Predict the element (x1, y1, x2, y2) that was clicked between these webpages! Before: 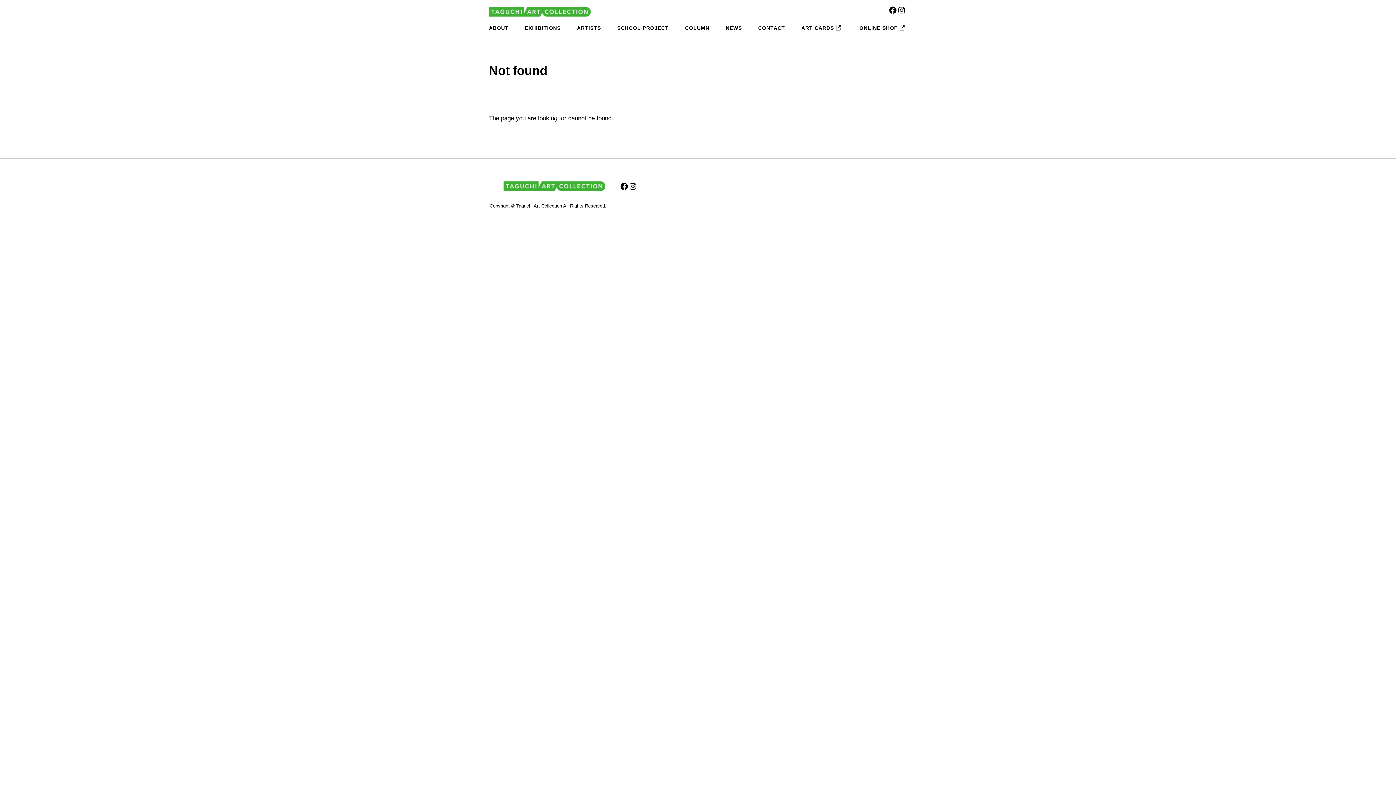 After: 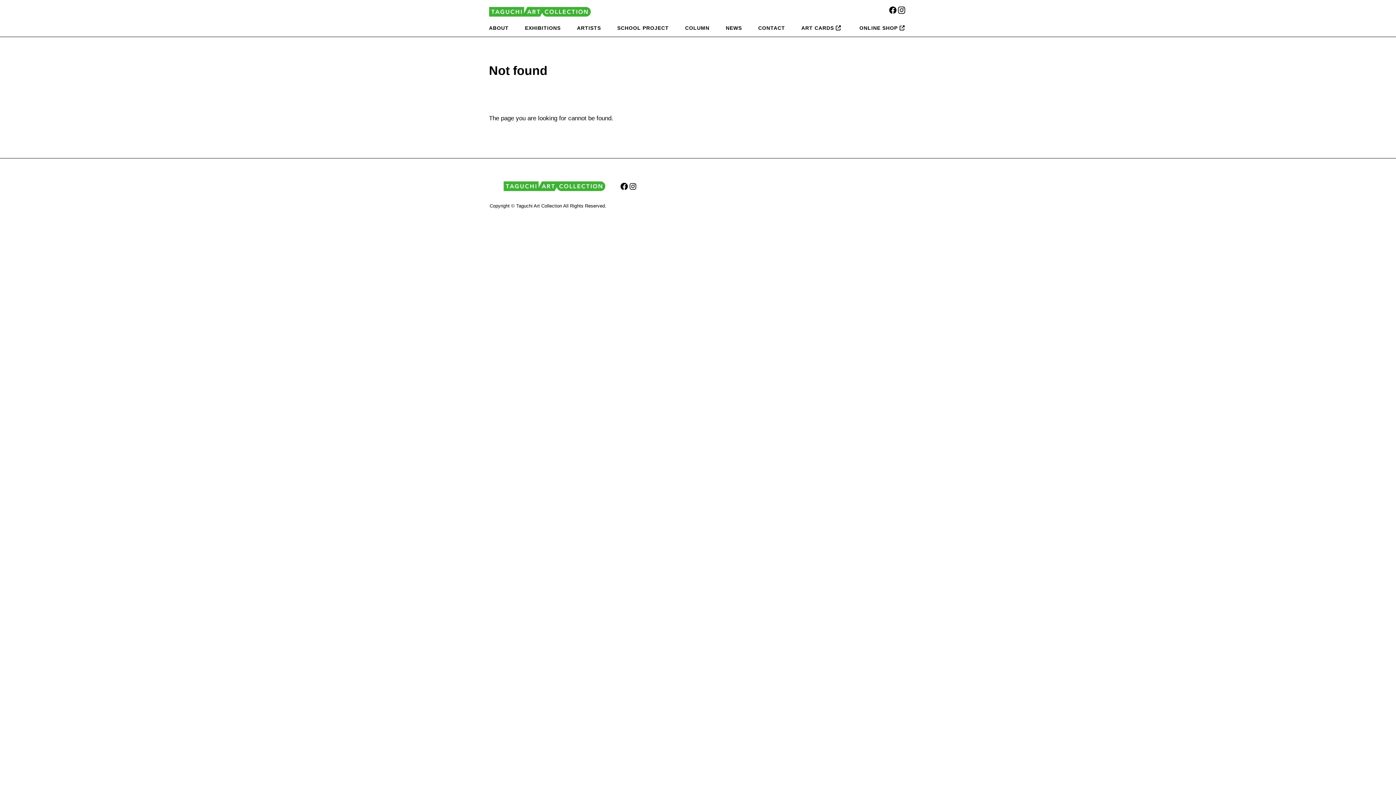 Action: bbox: (897, 5, 906, 14) label: Instagram